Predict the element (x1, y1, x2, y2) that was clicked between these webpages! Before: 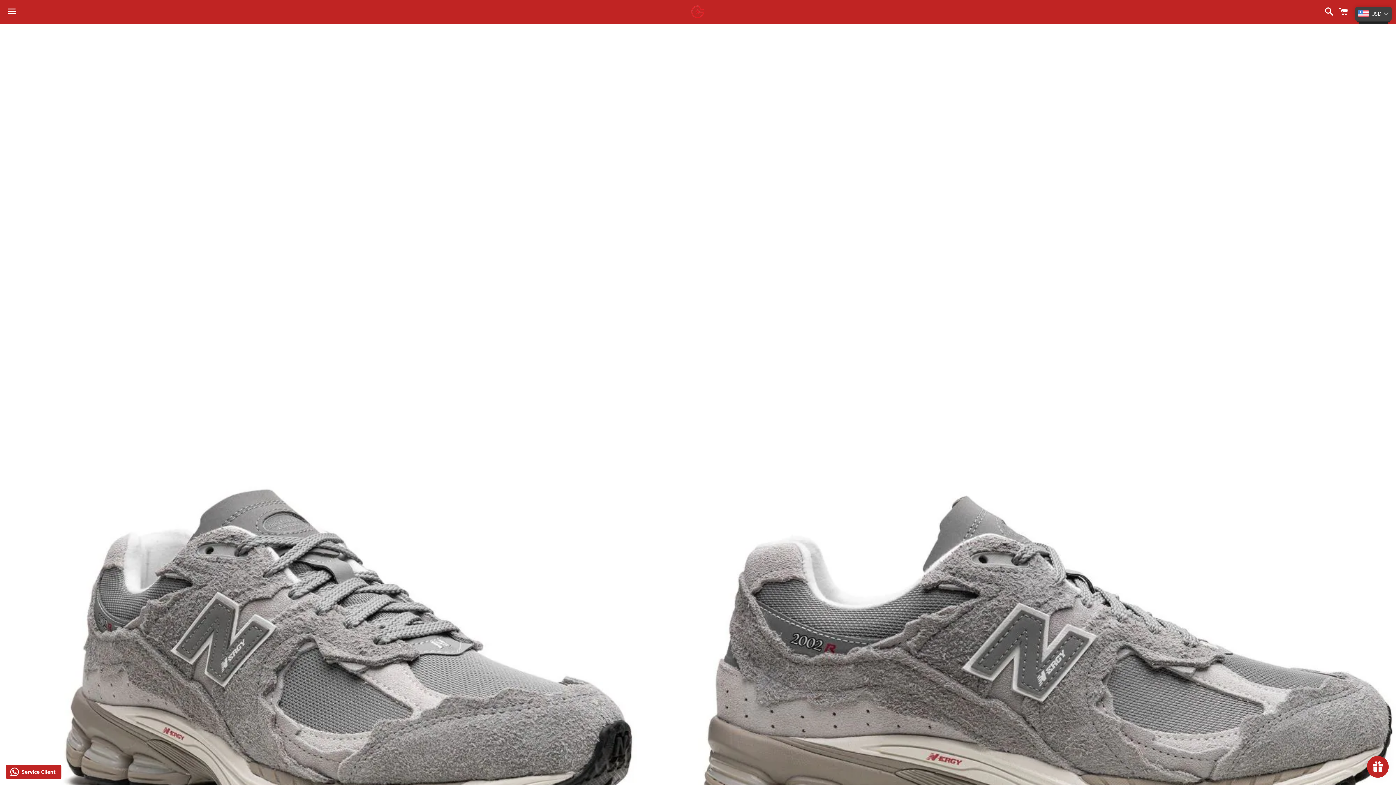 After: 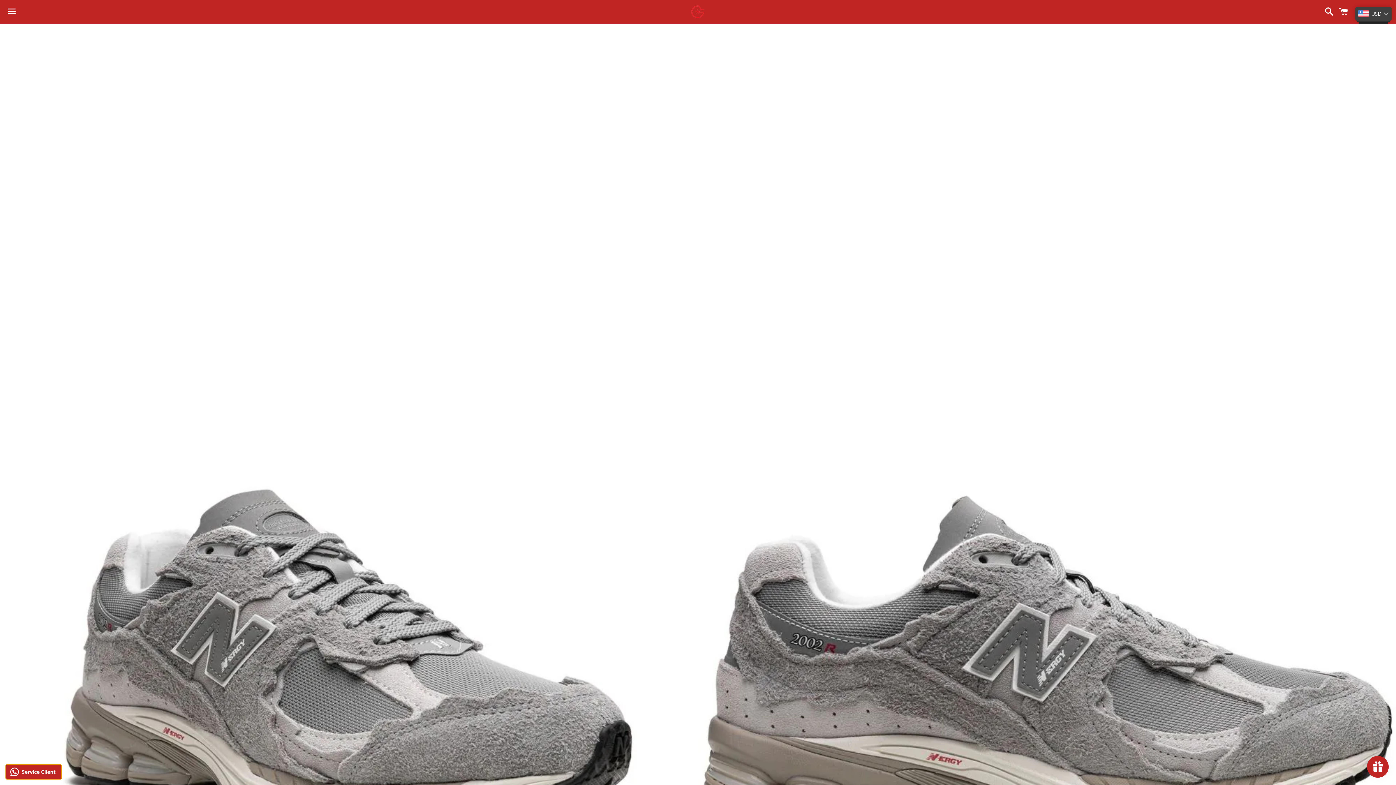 Action: bbox: (5, 765, 61, 779) label: Service Client